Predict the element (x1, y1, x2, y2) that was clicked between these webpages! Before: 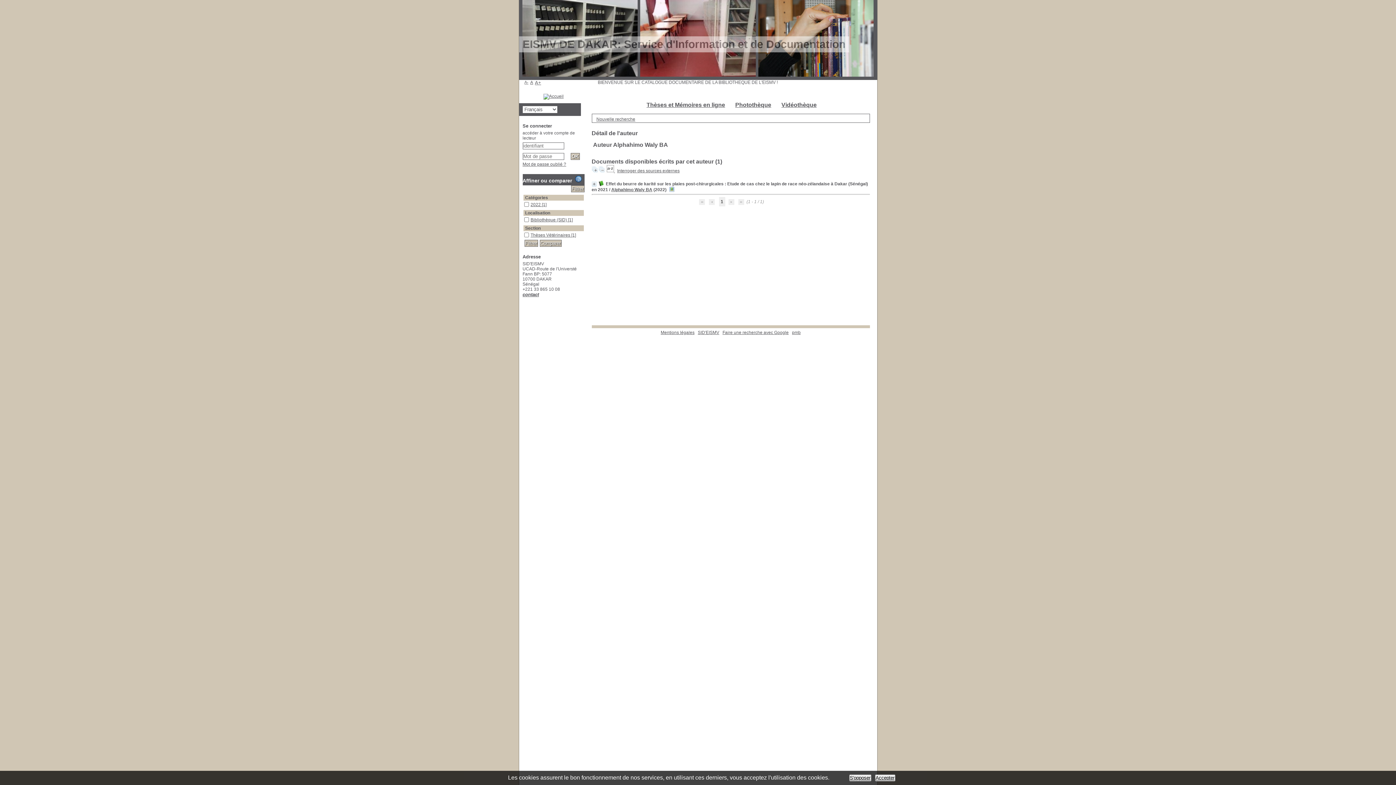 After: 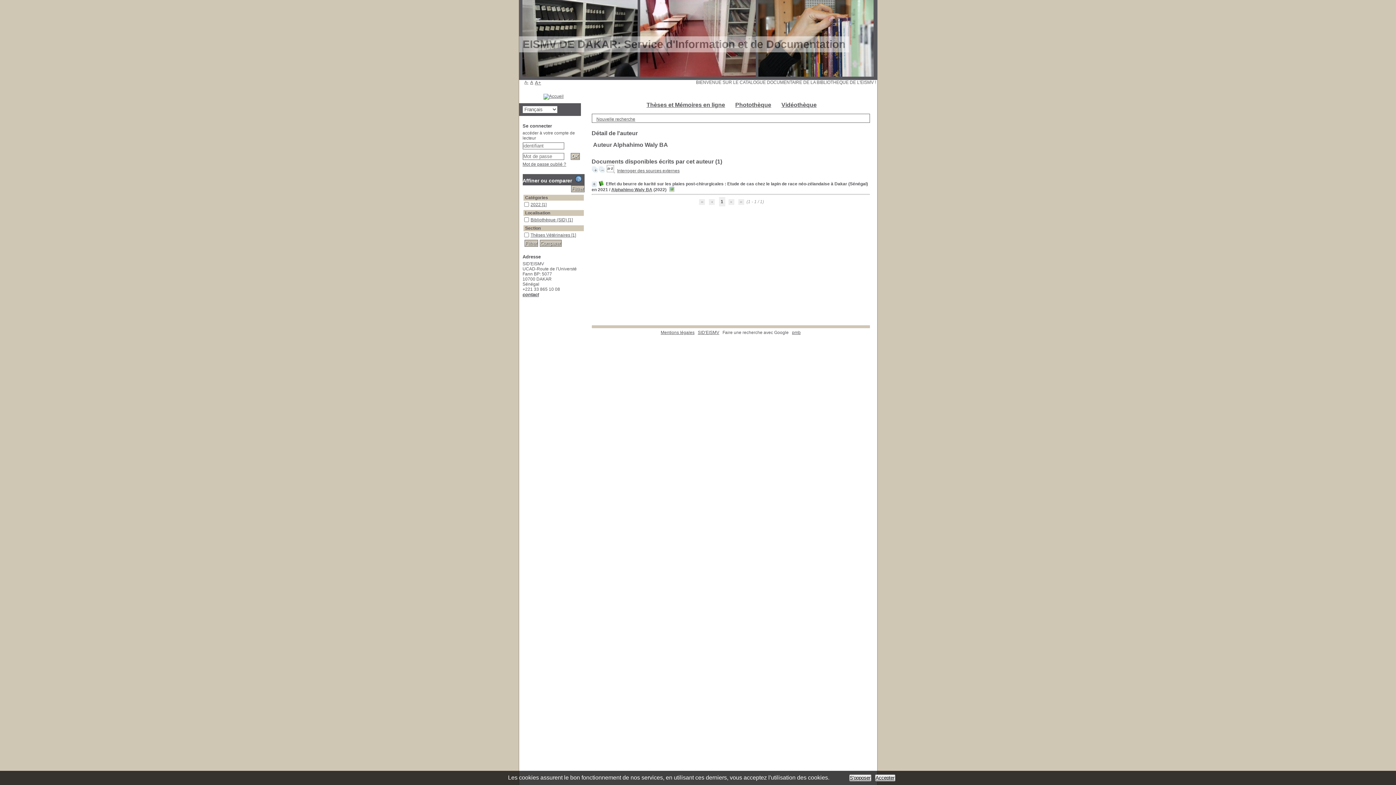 Action: label: Faire une recherche avec Google bbox: (722, 330, 788, 335)